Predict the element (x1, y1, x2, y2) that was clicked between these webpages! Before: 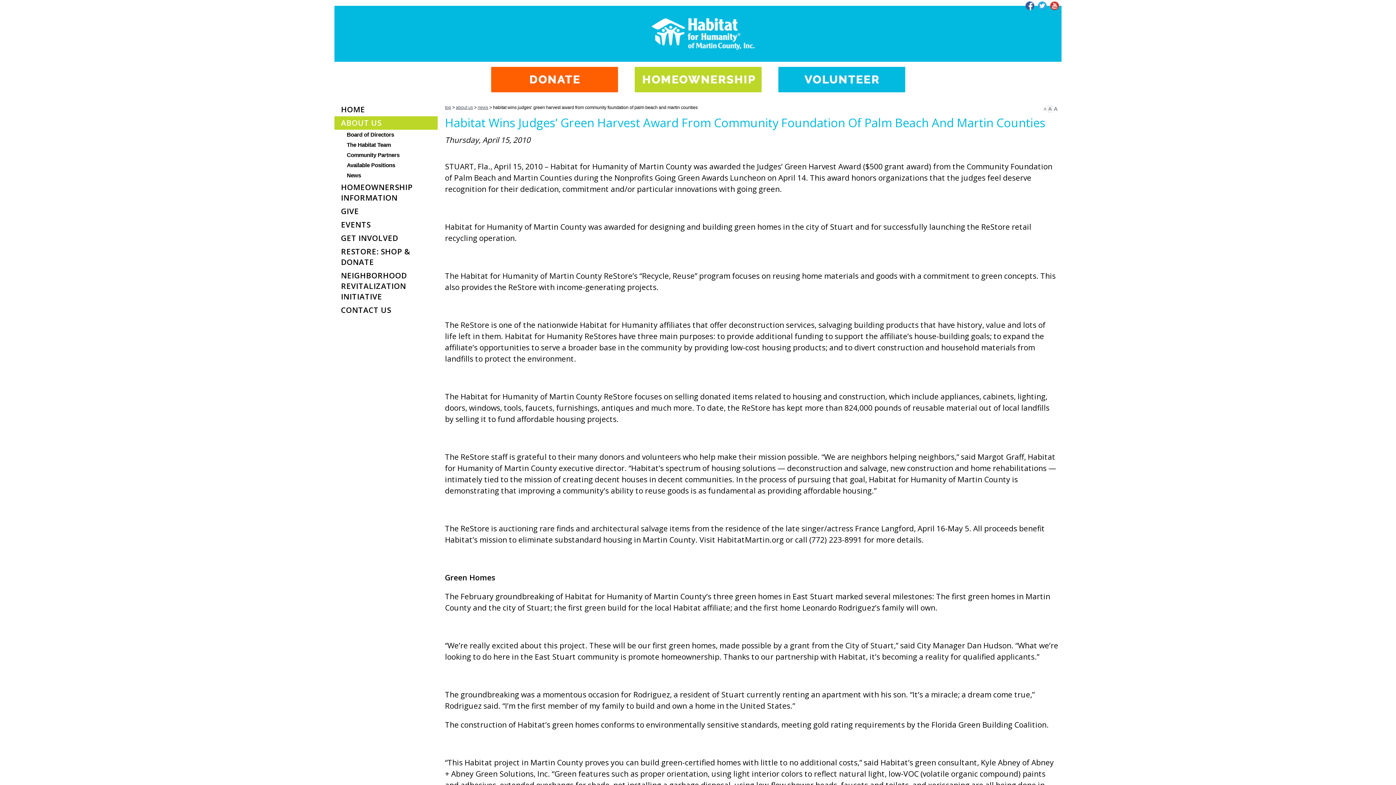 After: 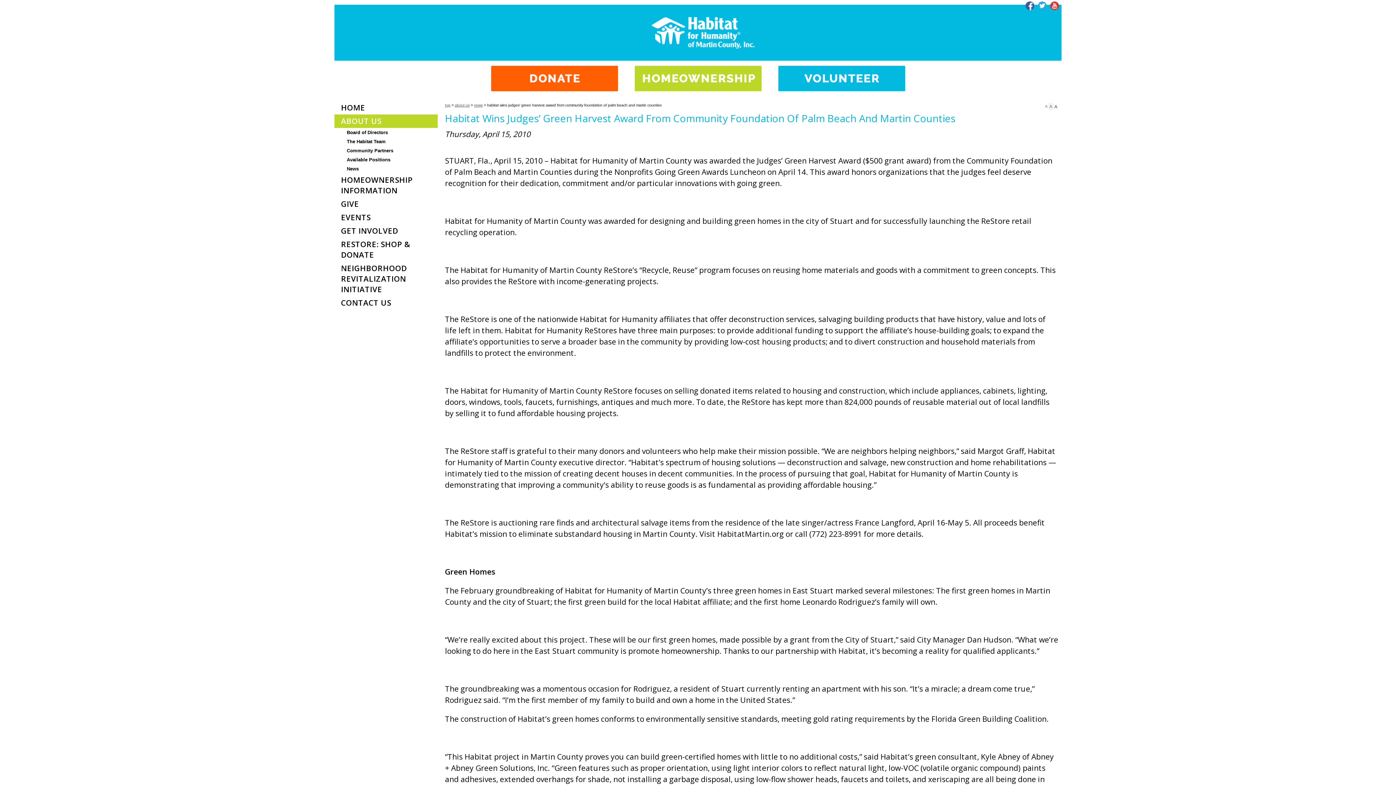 Action: label: A bbox: (1042, 105, 1047, 113)